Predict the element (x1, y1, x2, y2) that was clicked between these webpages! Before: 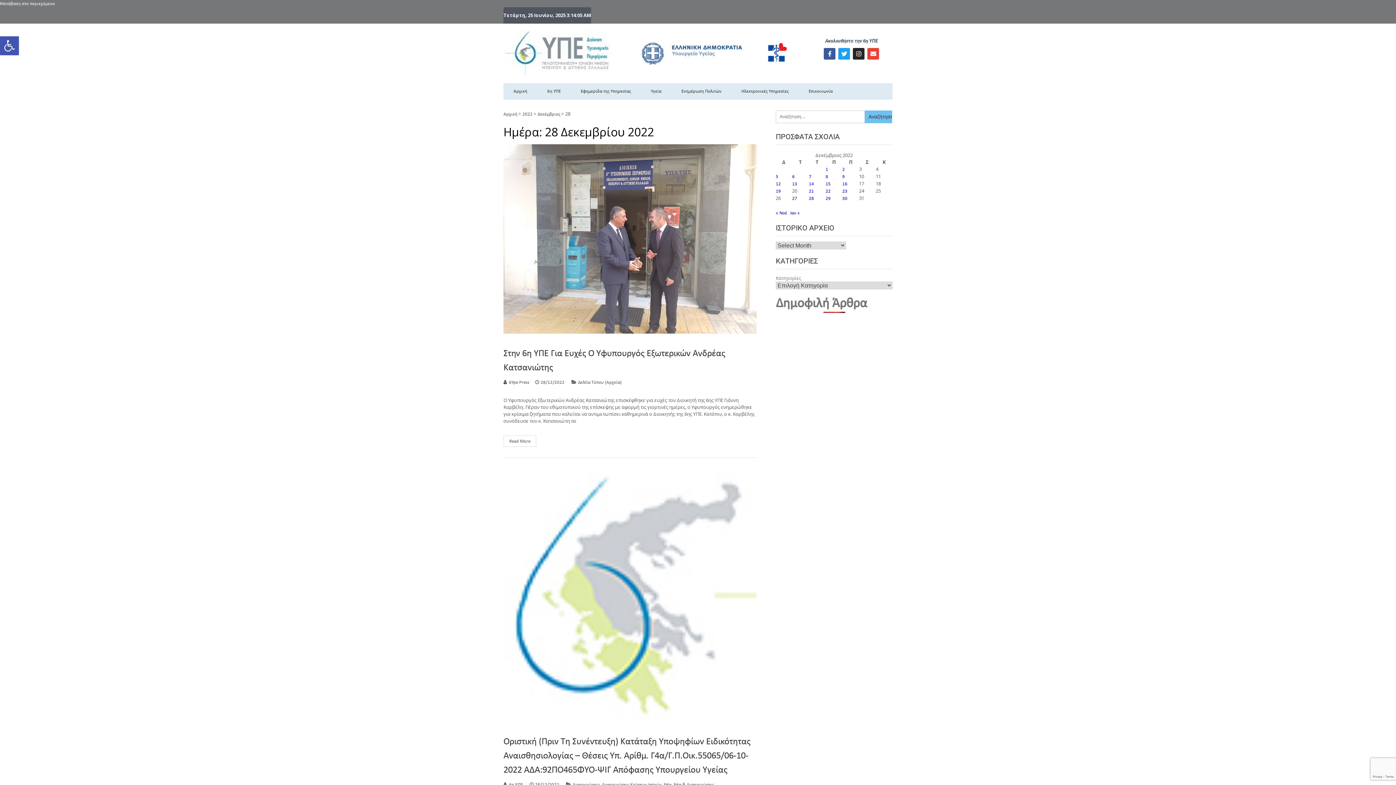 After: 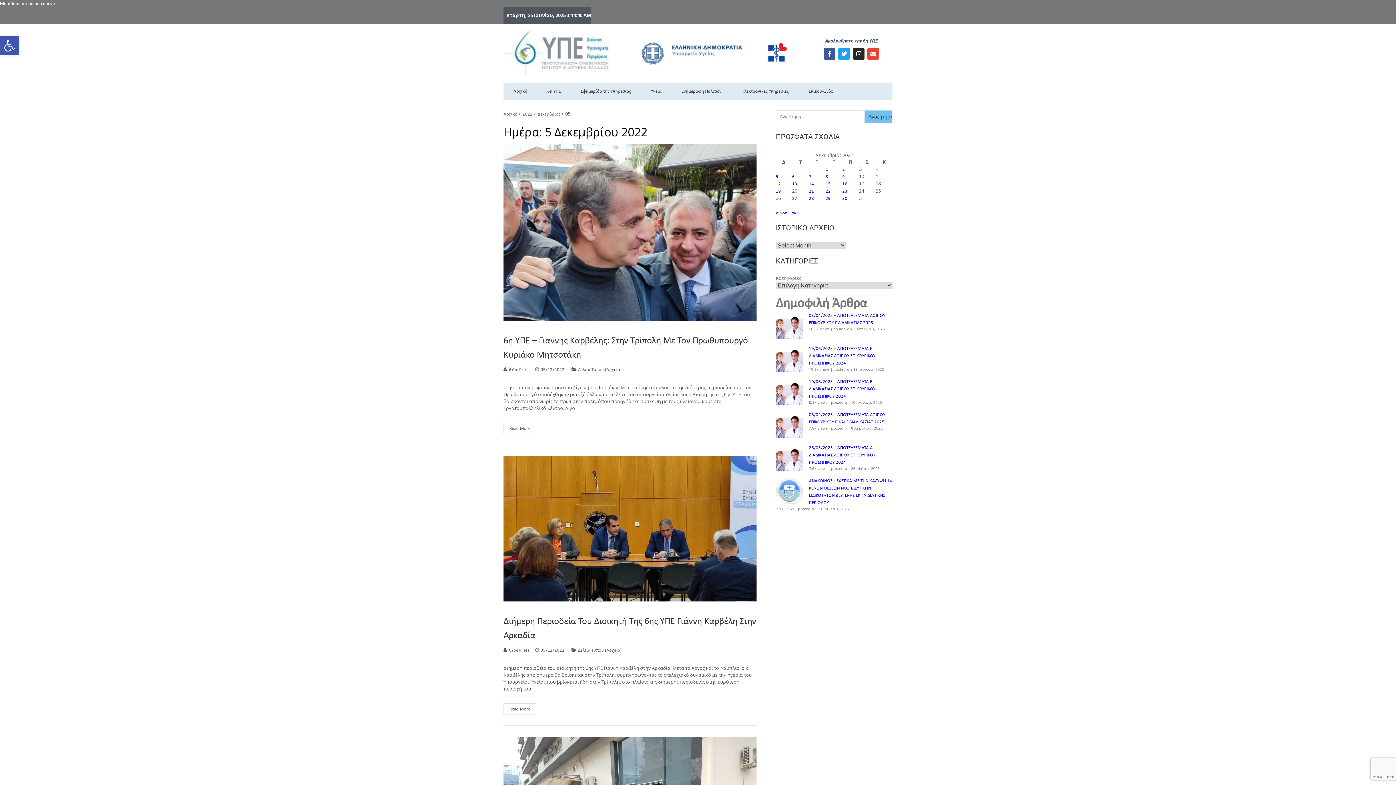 Action: label: Τα άρθρα δημοσιεύτηκαν την 5 December 2022 bbox: (776, 174, 778, 179)